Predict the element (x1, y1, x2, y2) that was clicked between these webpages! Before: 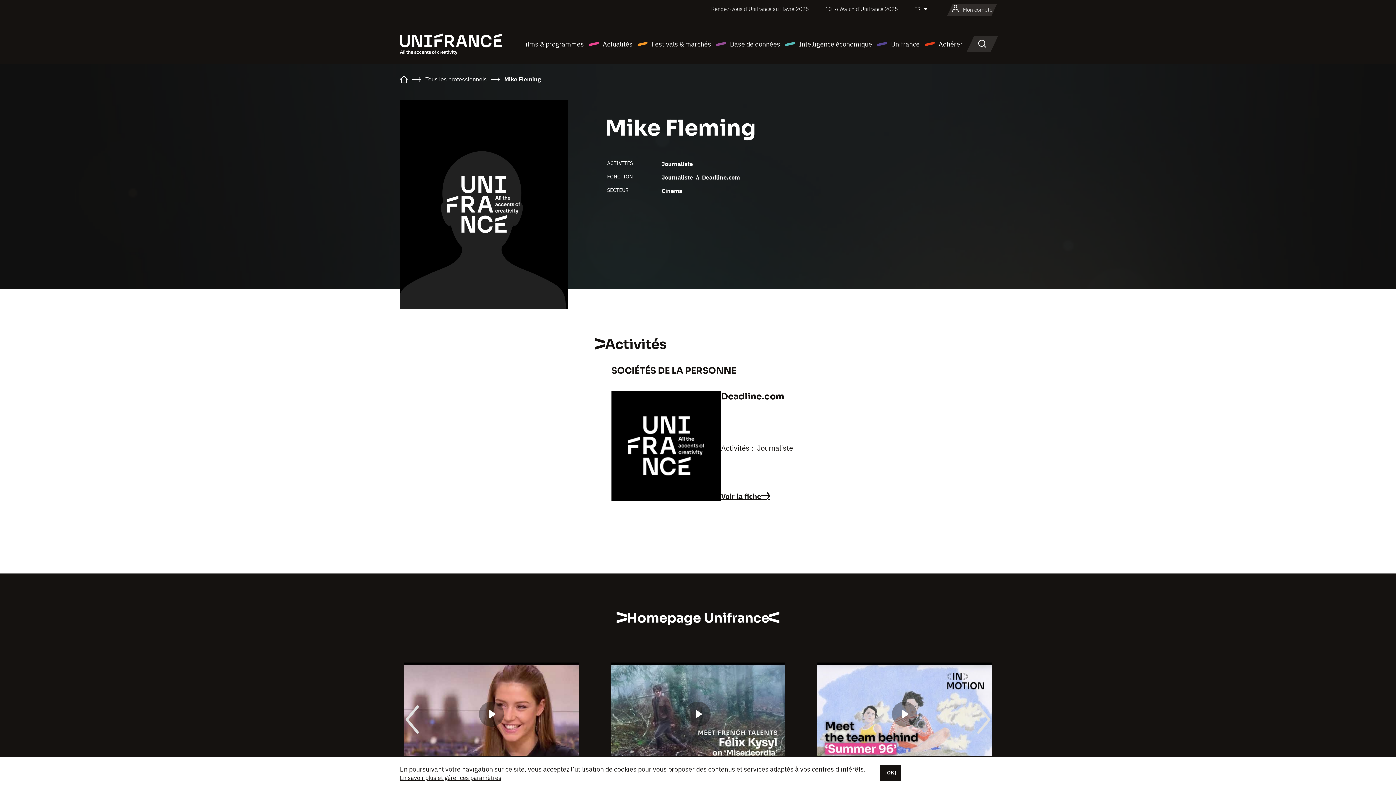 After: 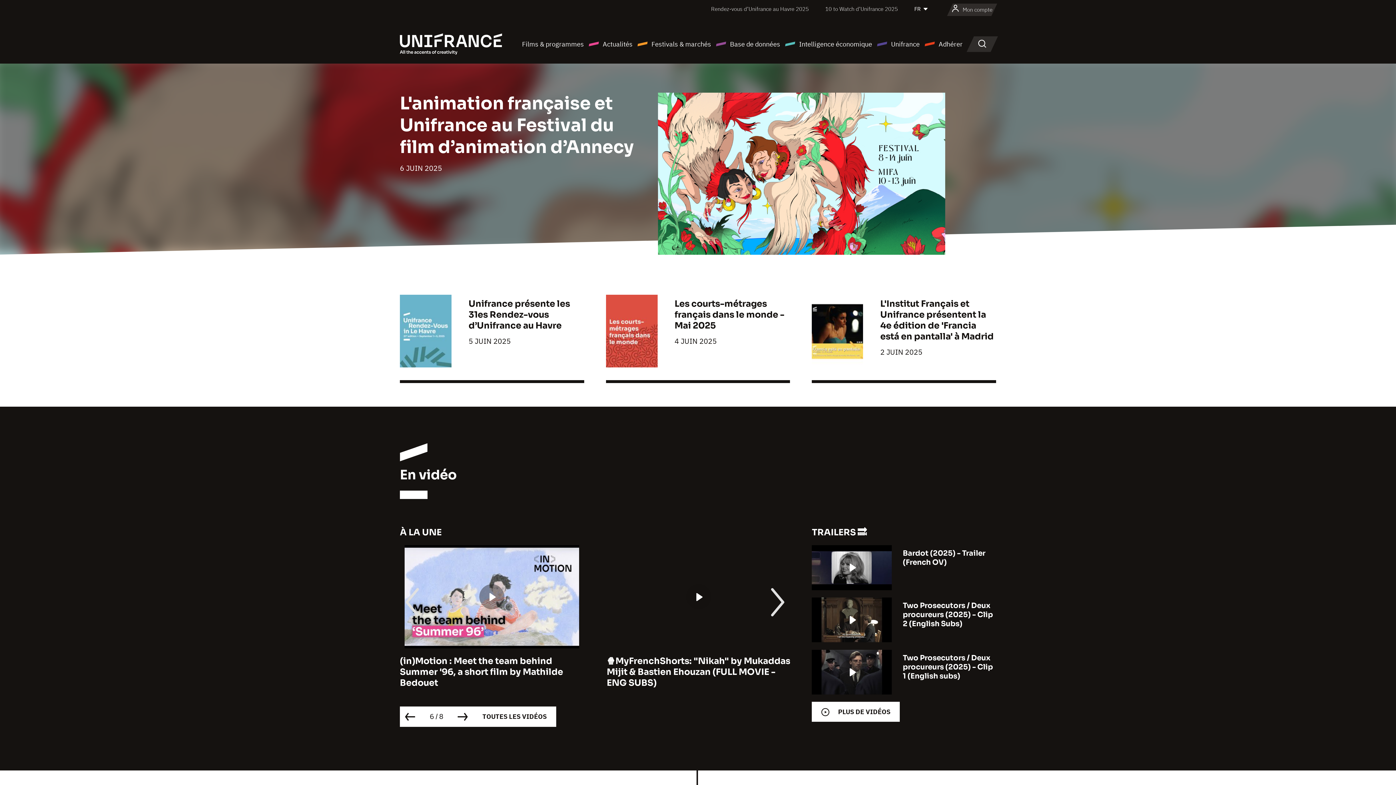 Action: bbox: (400, 77, 408, 84)